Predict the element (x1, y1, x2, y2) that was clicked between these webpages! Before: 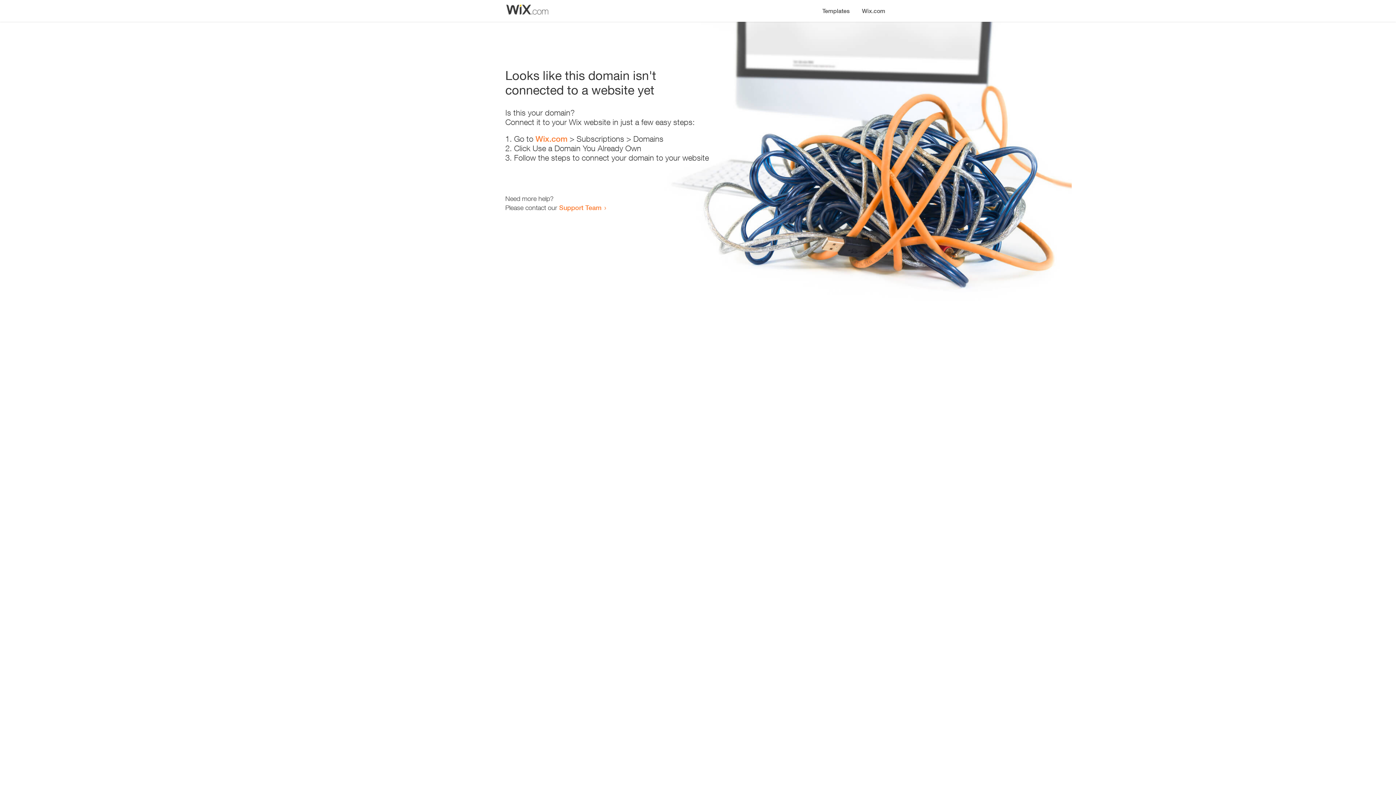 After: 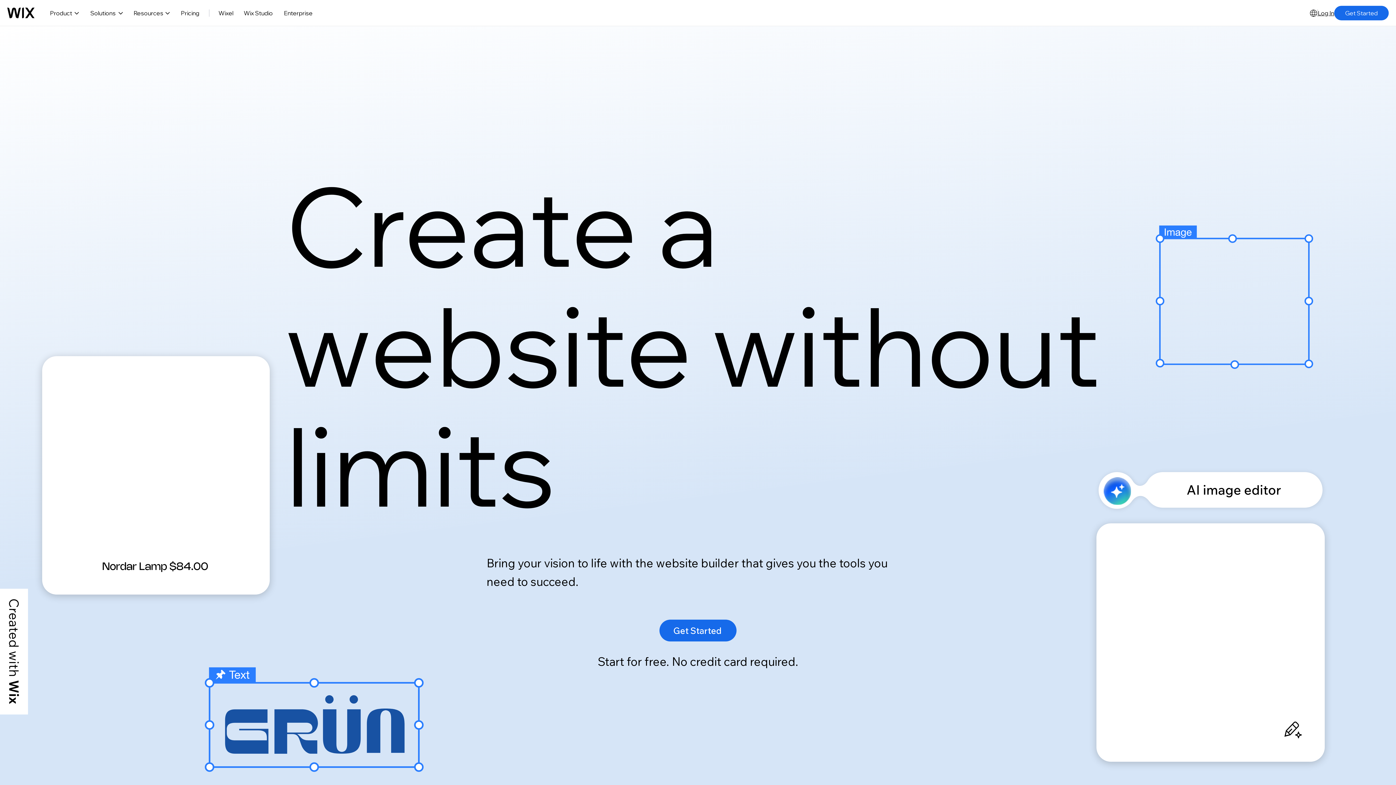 Action: bbox: (535, 134, 567, 143) label: Wix.com